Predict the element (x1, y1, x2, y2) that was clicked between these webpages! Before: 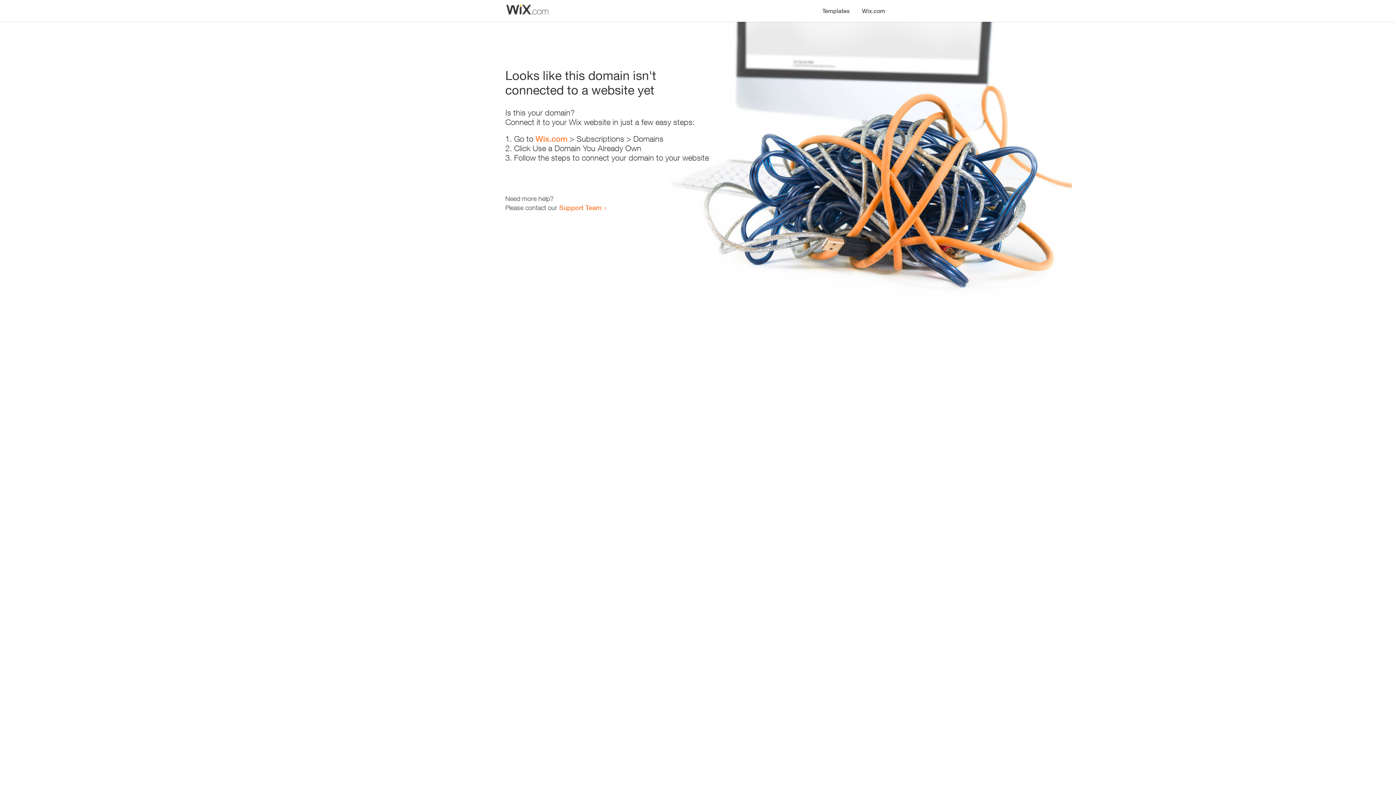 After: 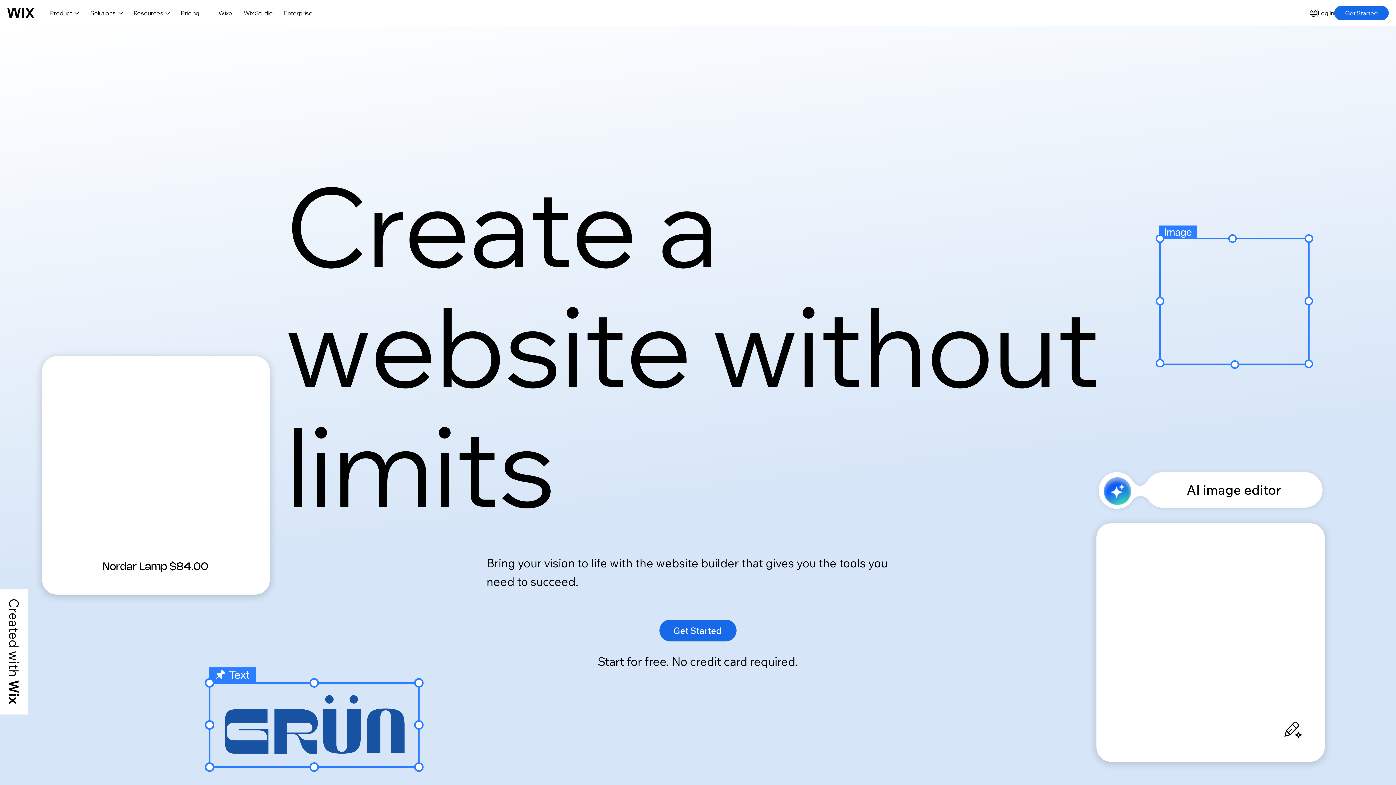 Action: bbox: (535, 134, 567, 143) label: Wix.com